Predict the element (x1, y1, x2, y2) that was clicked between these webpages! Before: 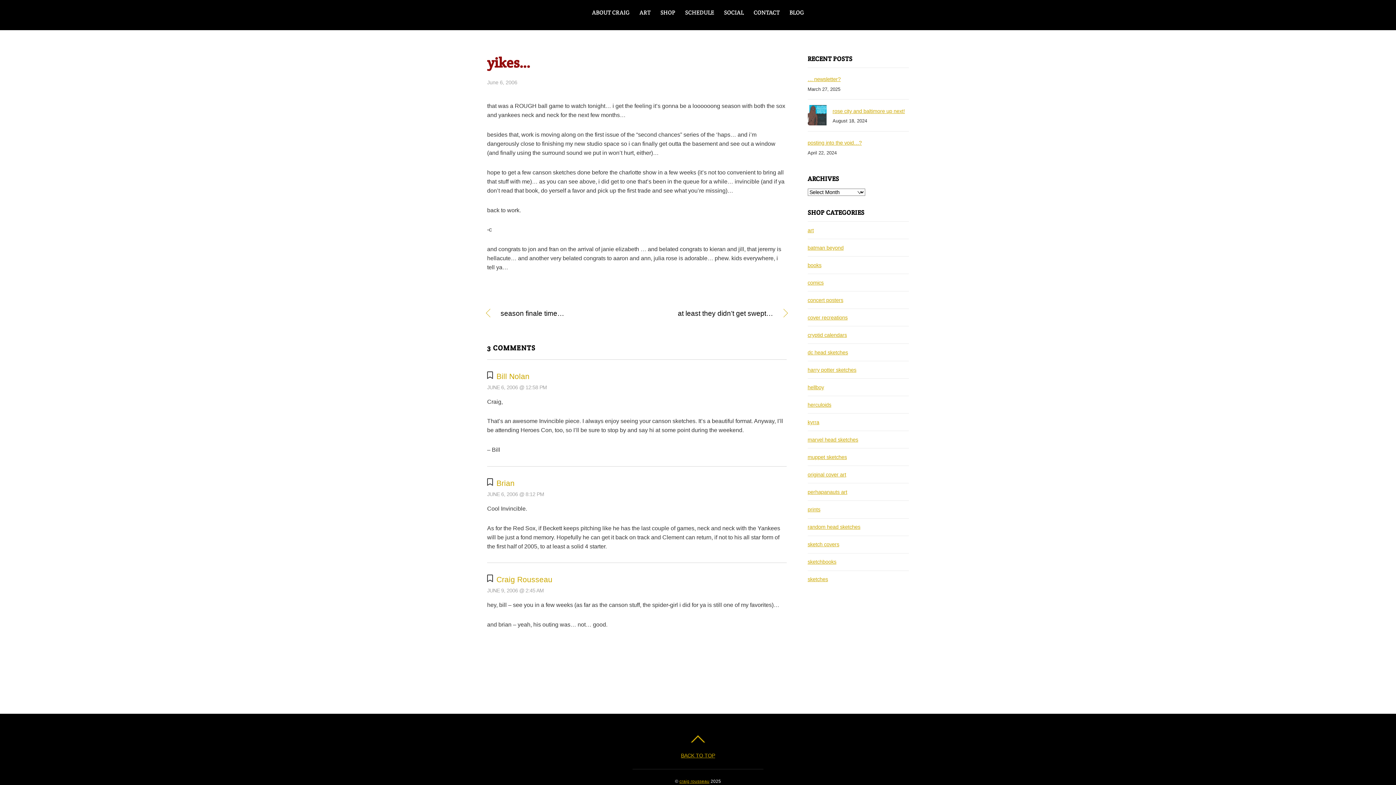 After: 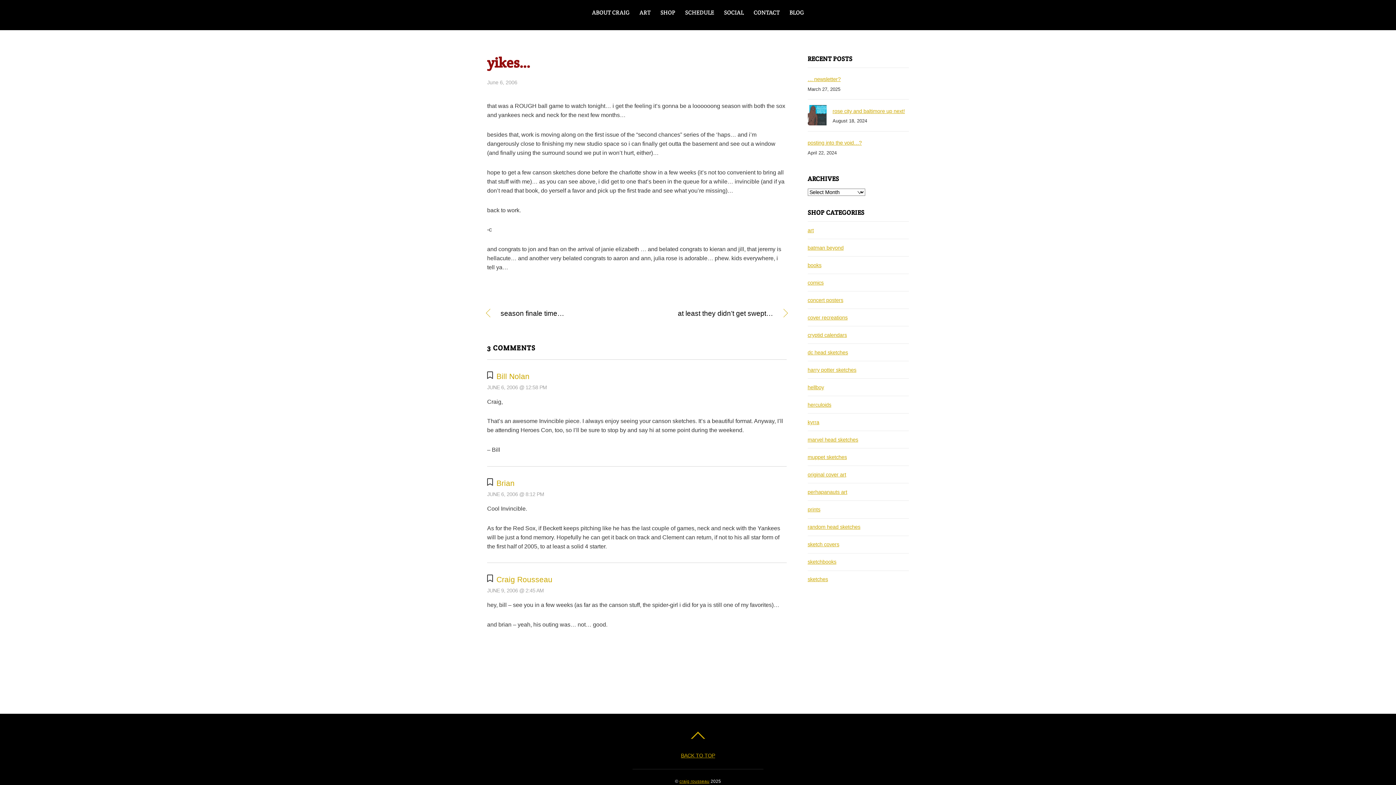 Action: bbox: (681, 737, 715, 760) label: BACK TO TOP